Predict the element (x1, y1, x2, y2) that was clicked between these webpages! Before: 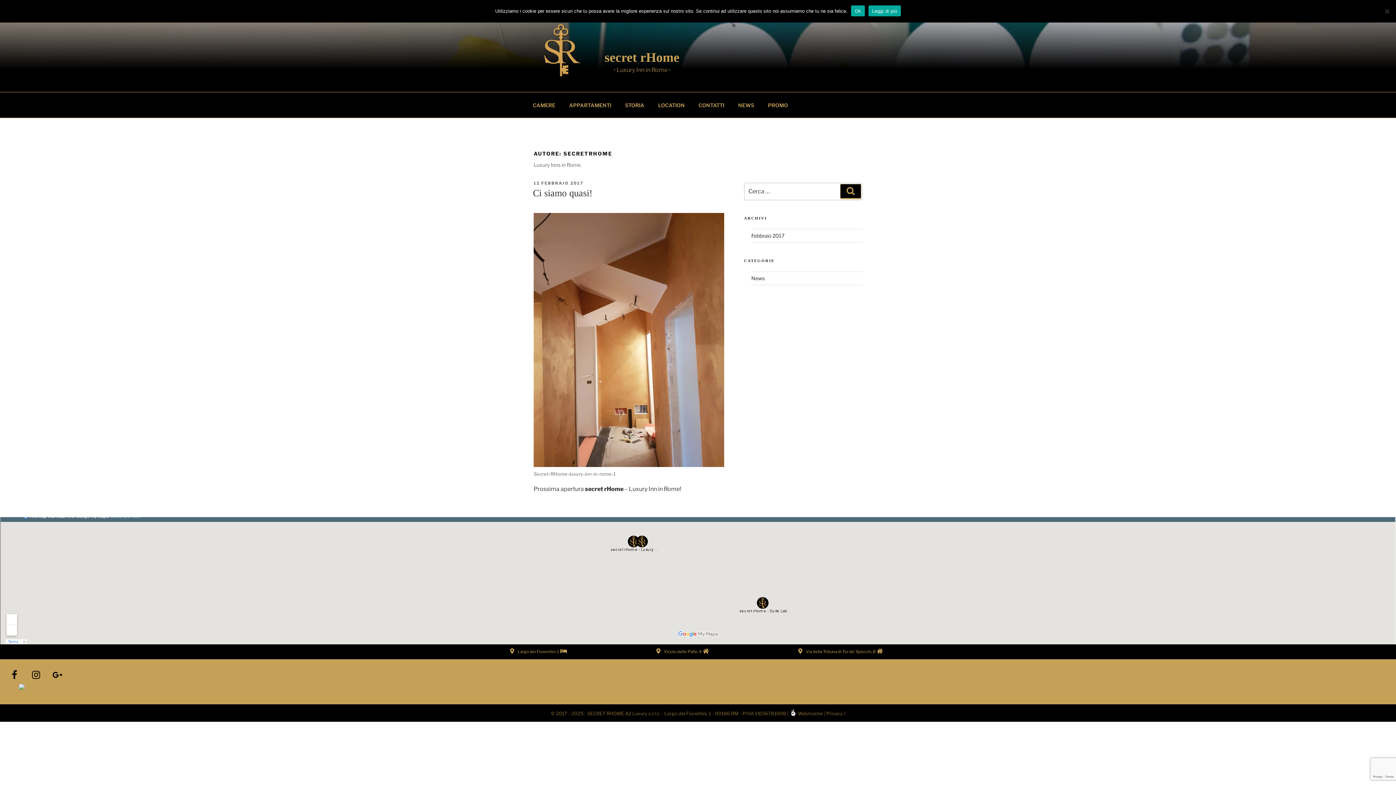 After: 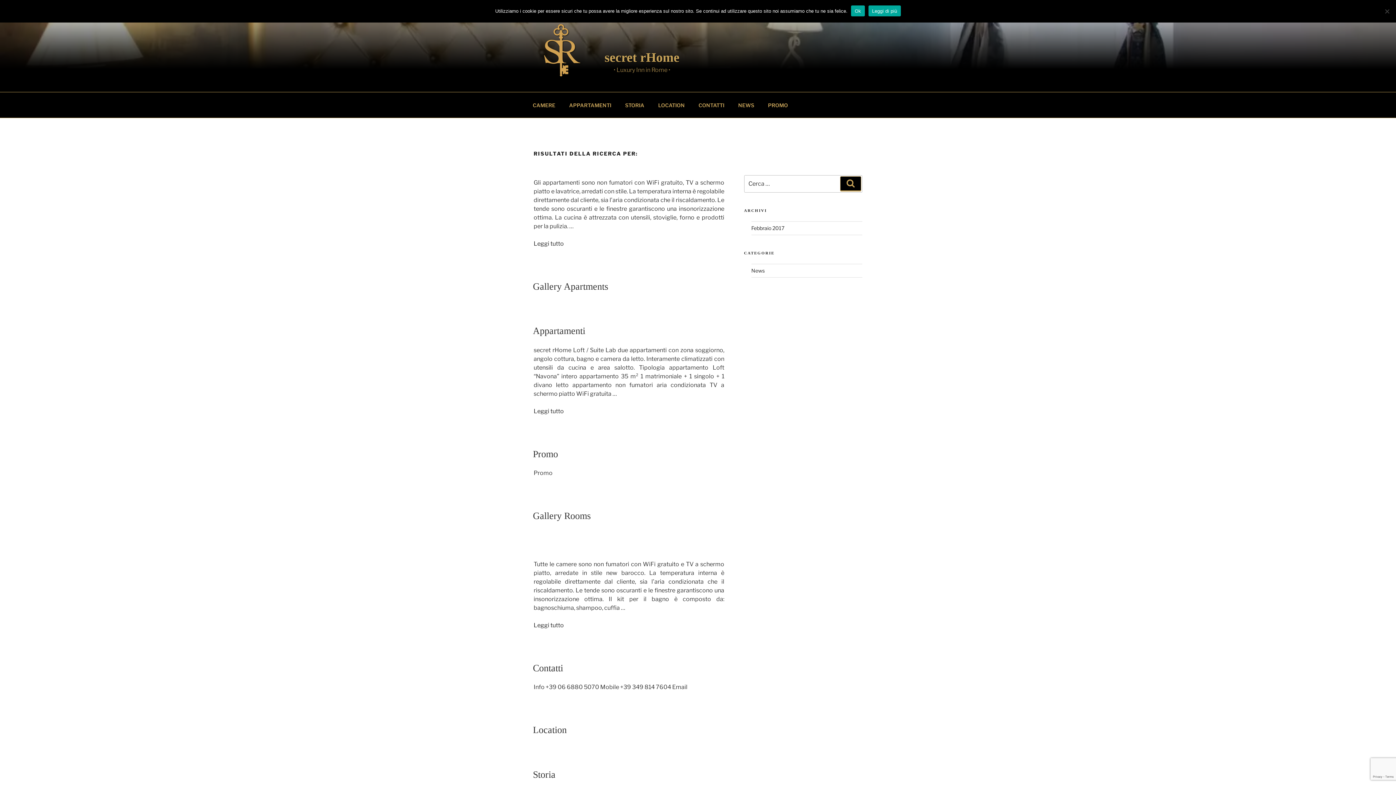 Action: label: Cerca bbox: (840, 183, 861, 199)